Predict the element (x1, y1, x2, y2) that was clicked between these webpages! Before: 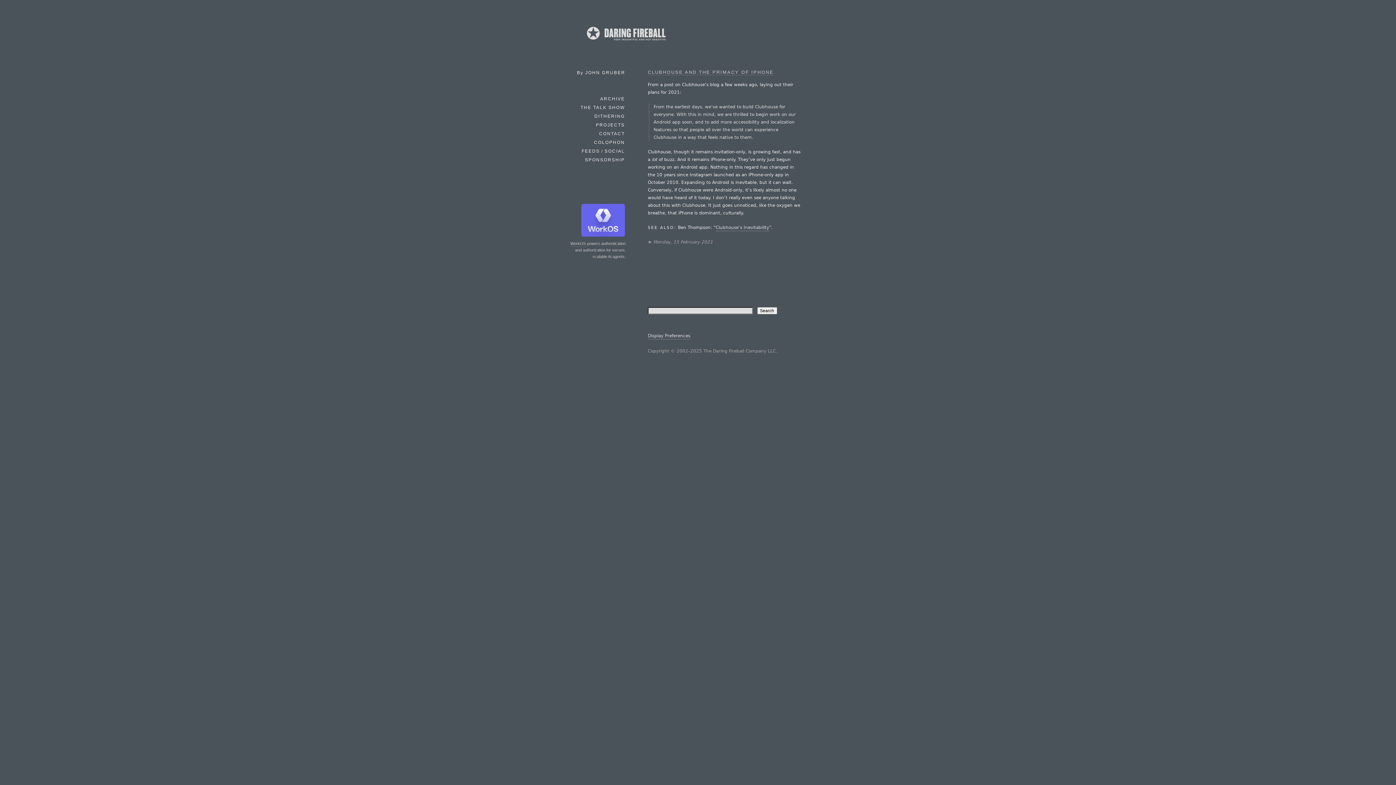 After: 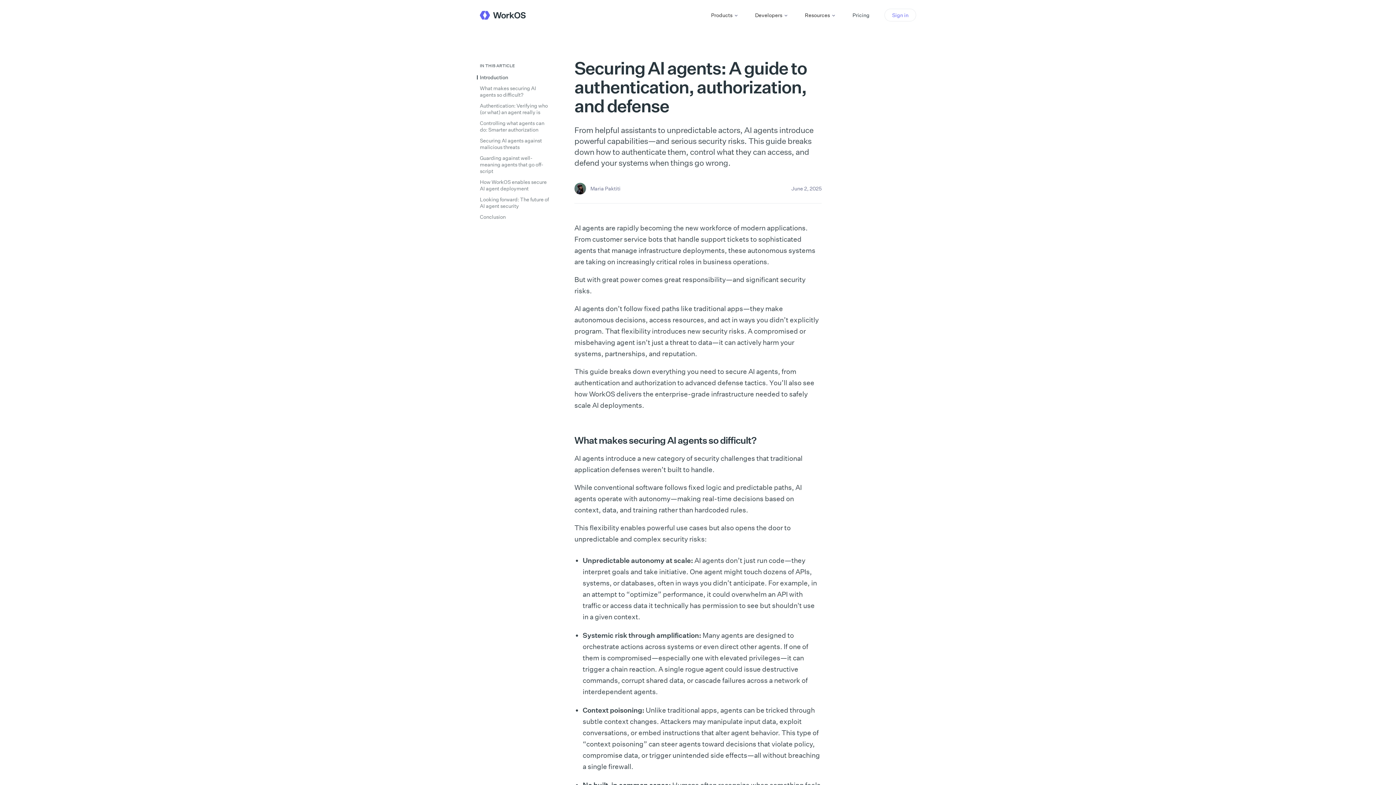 Action: bbox: (581, 231, 625, 238)